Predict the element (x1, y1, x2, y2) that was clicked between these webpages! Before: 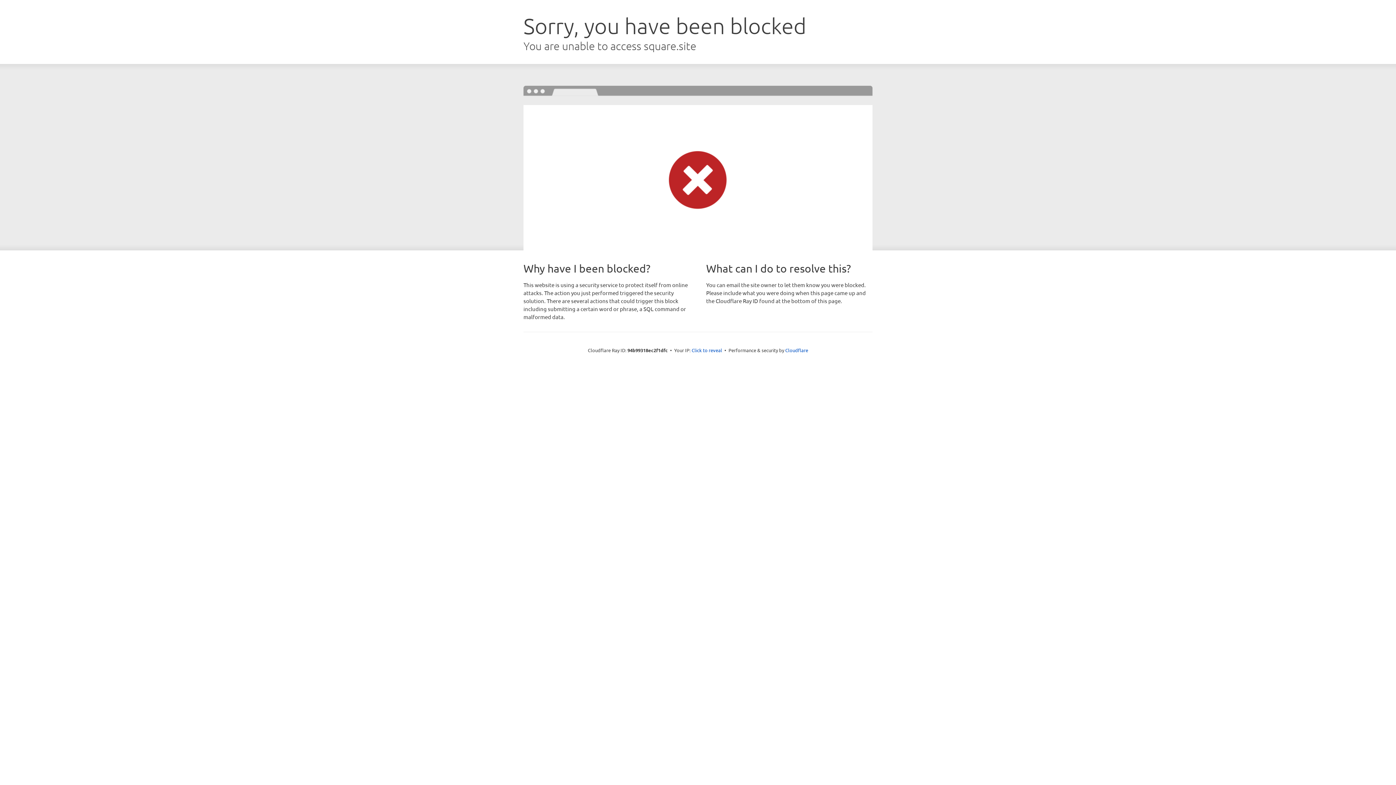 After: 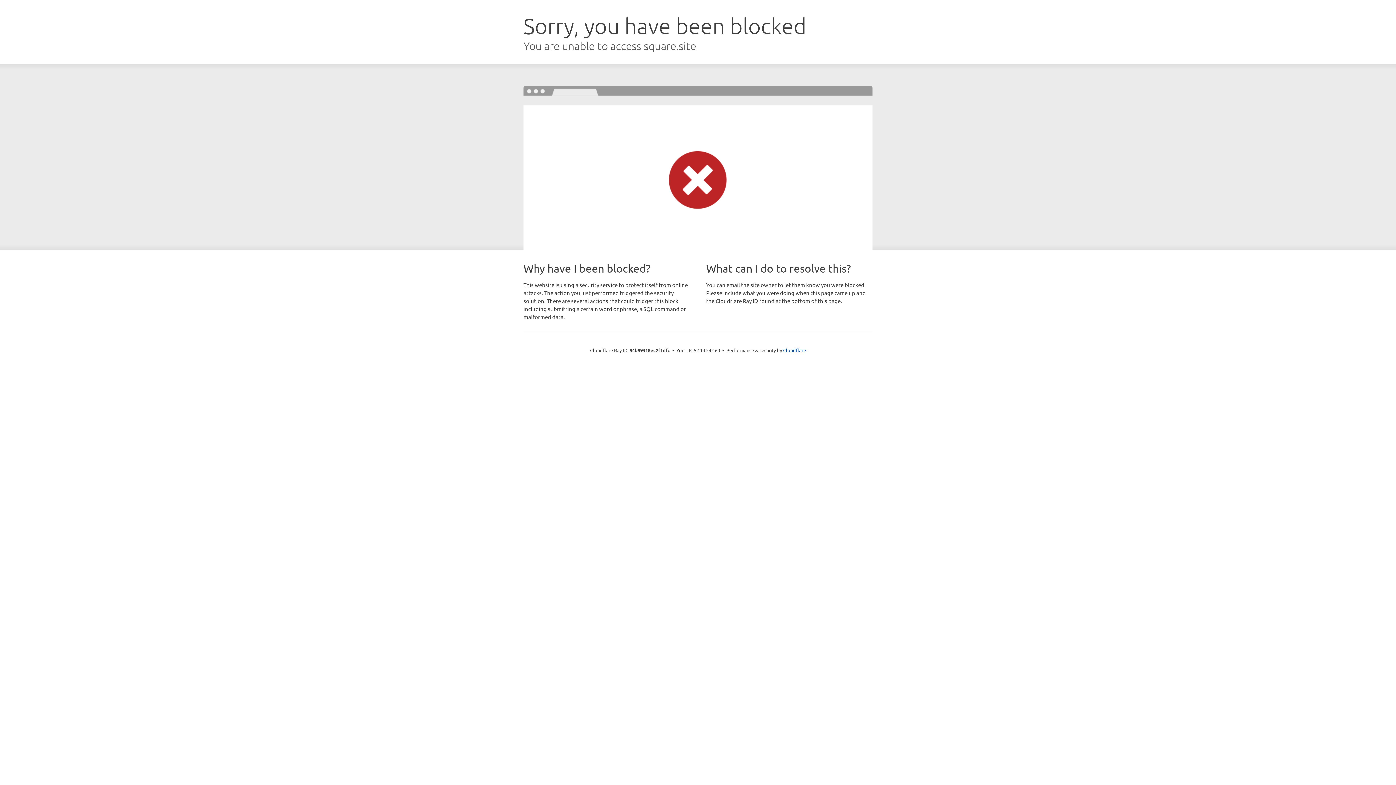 Action: bbox: (691, 346, 722, 353) label: Click to reveal